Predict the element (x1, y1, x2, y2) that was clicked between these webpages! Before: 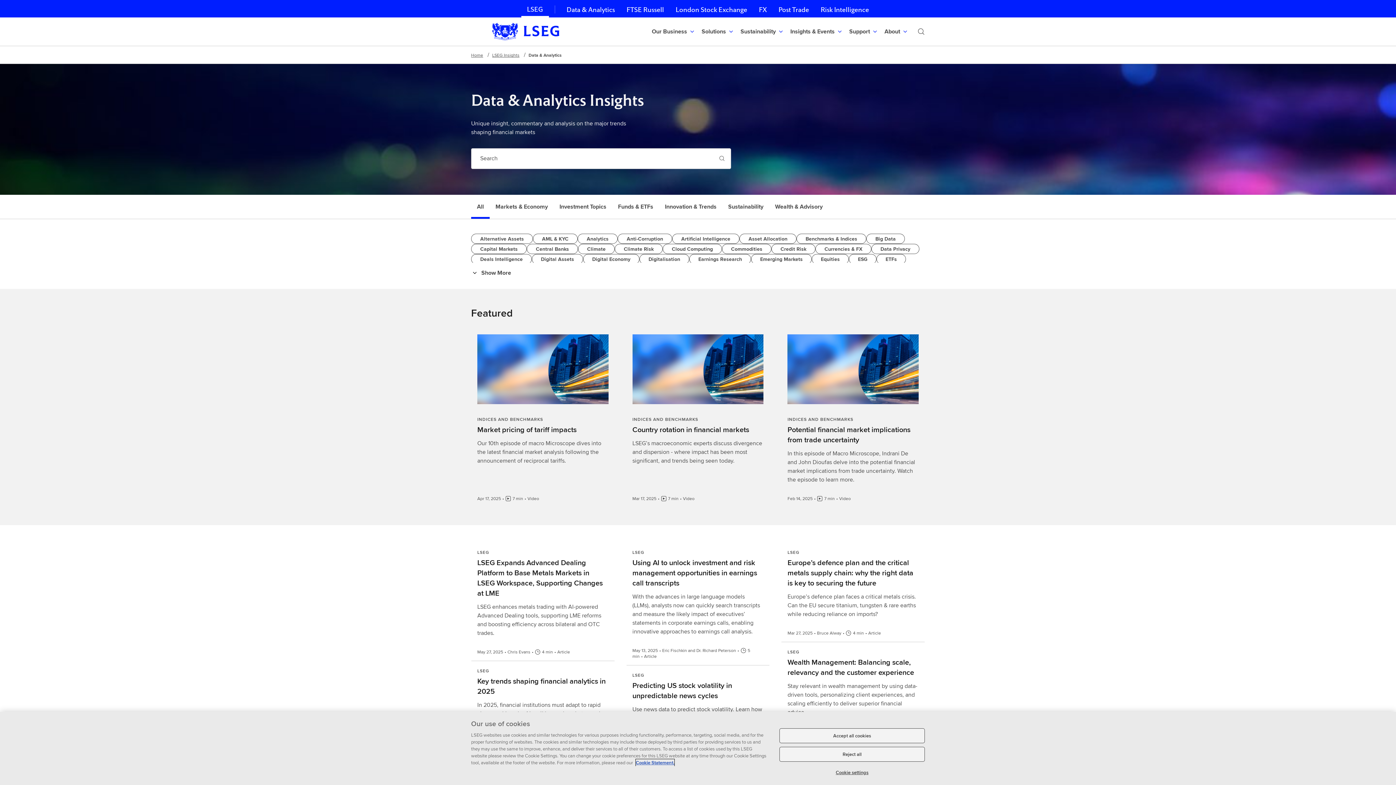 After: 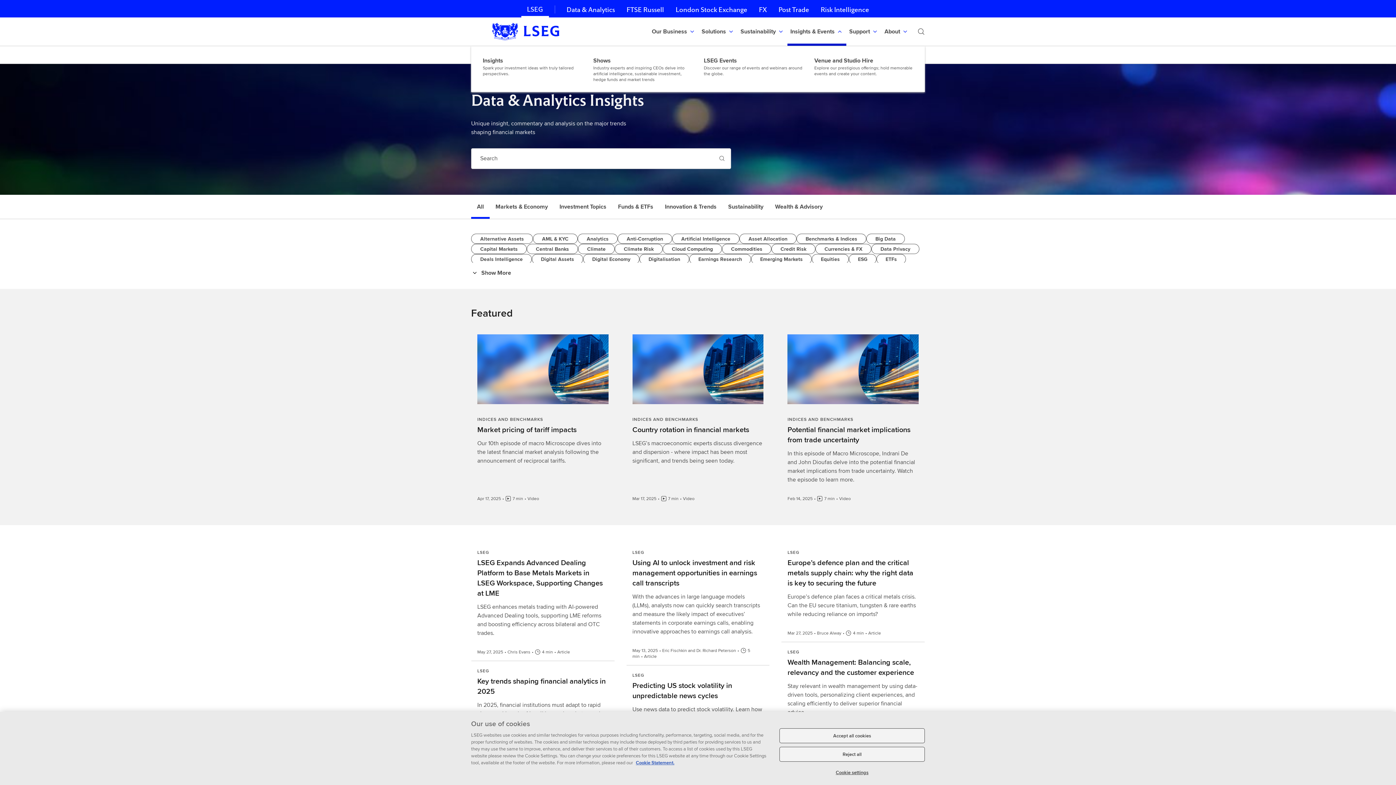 Action: bbox: (787, 17, 846, 45) label: Insights & Events